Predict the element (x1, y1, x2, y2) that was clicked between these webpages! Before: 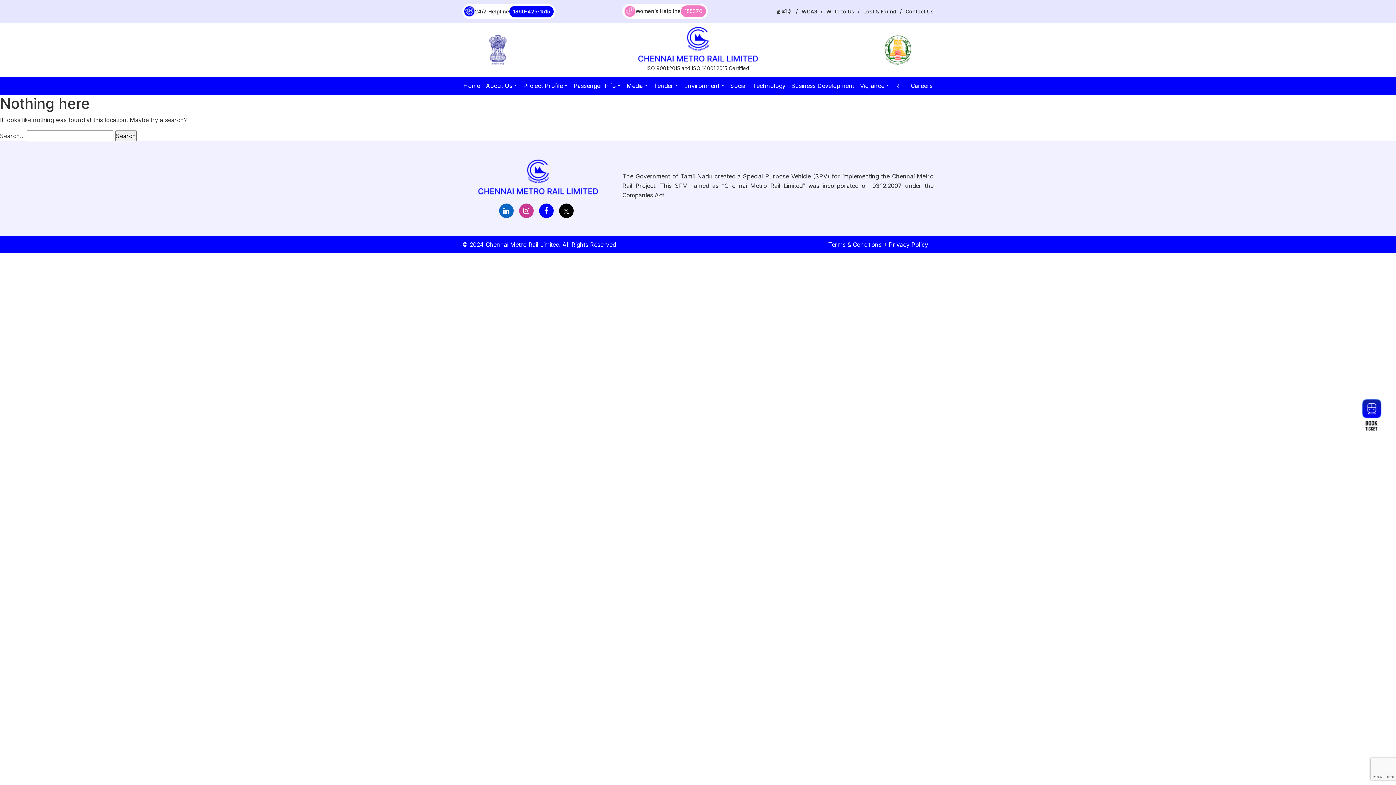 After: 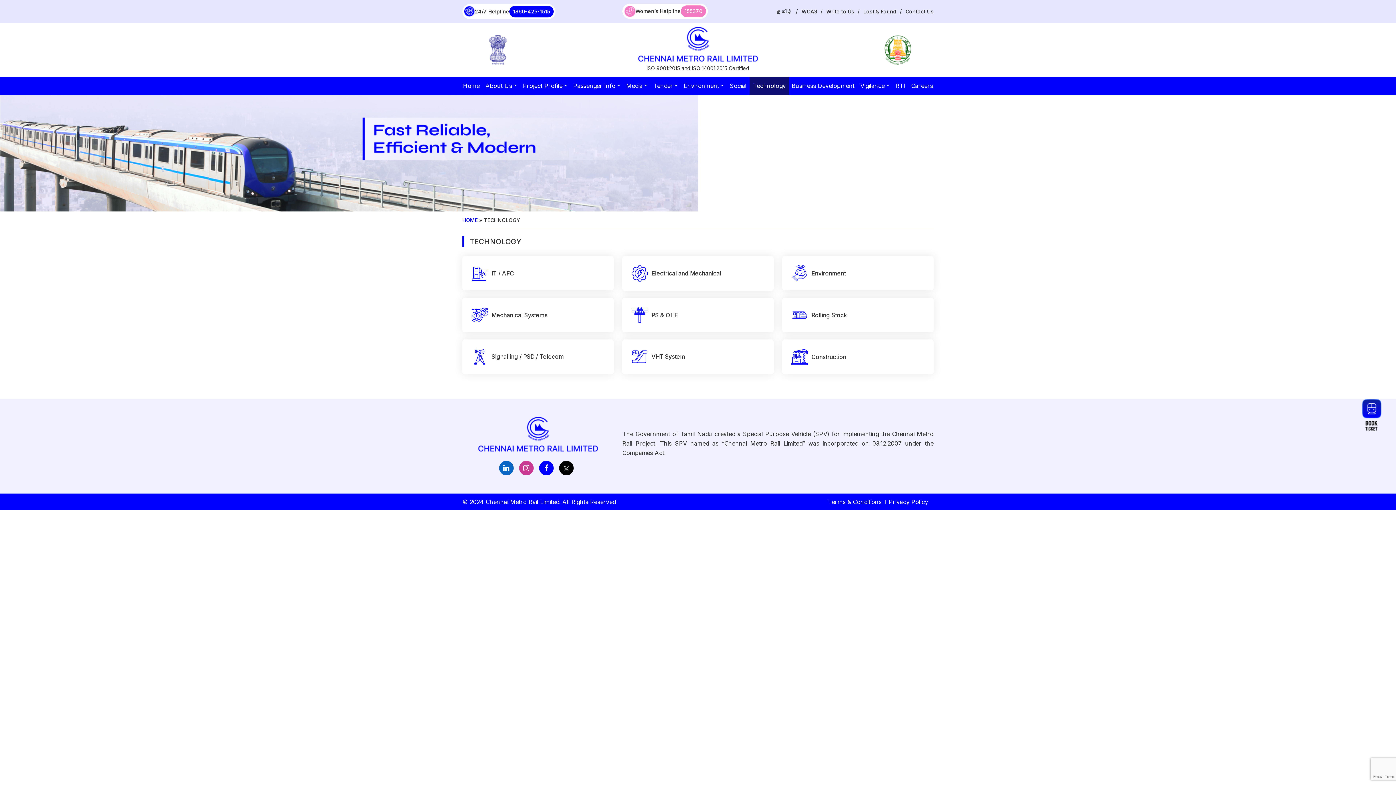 Action: bbox: (750, 76, 788, 94) label: Technology